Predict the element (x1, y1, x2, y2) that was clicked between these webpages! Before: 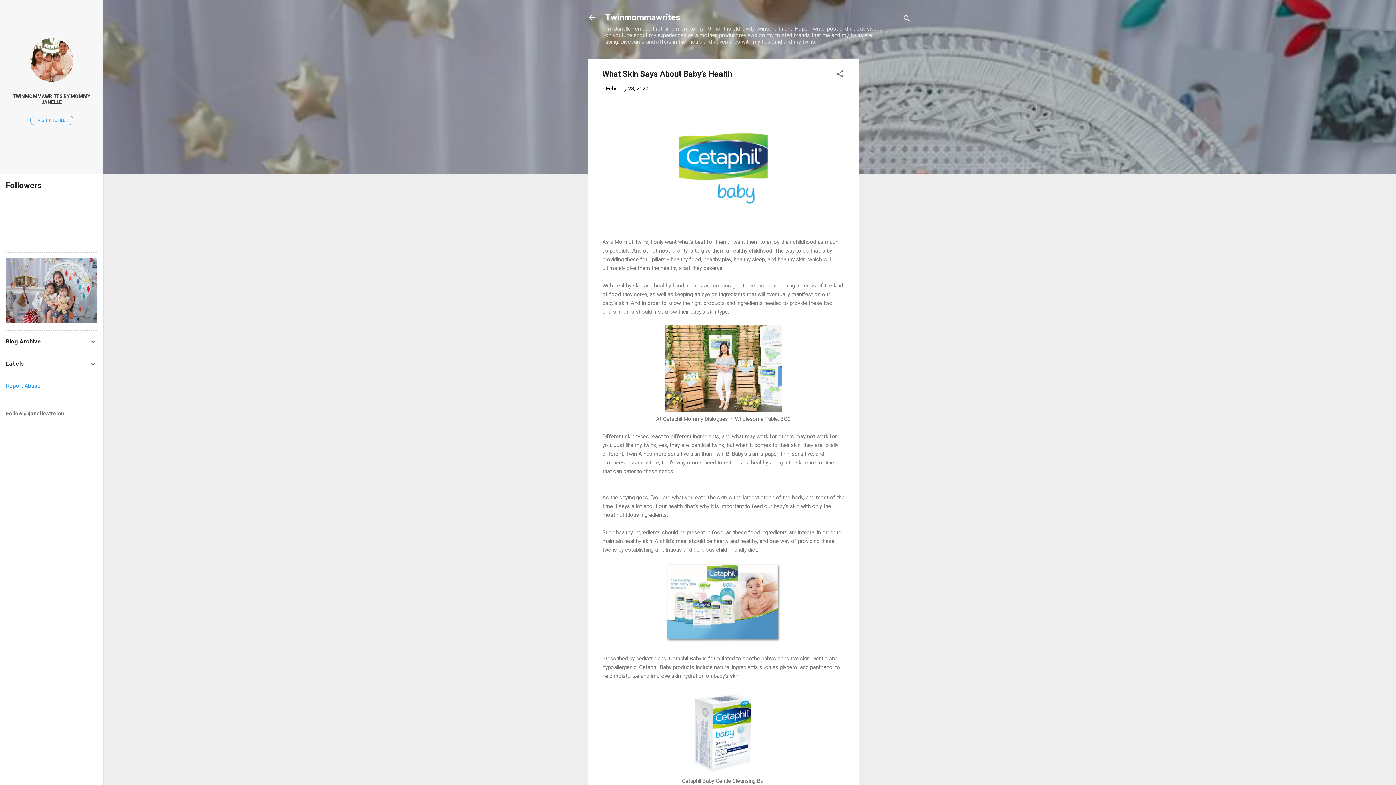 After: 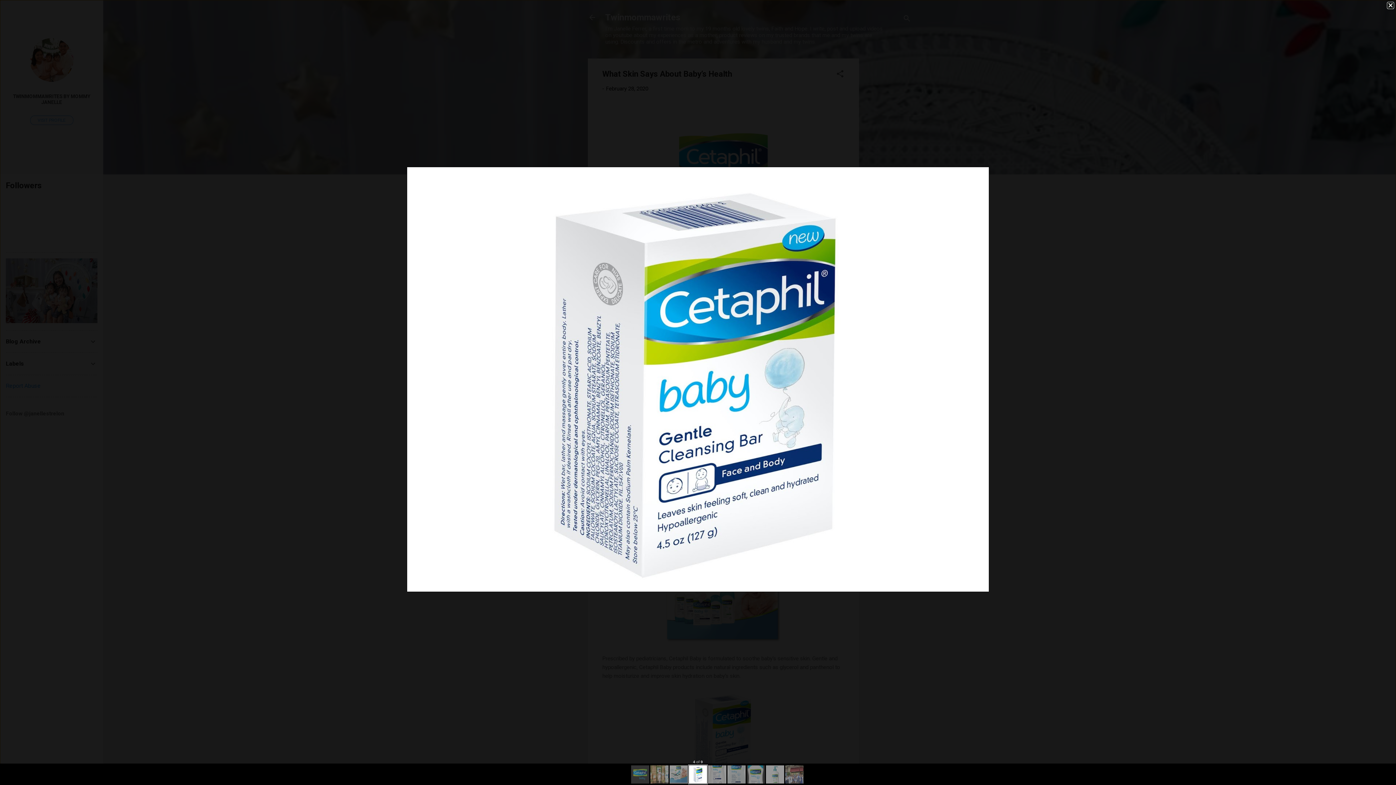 Action: bbox: (665, 689, 781, 776)